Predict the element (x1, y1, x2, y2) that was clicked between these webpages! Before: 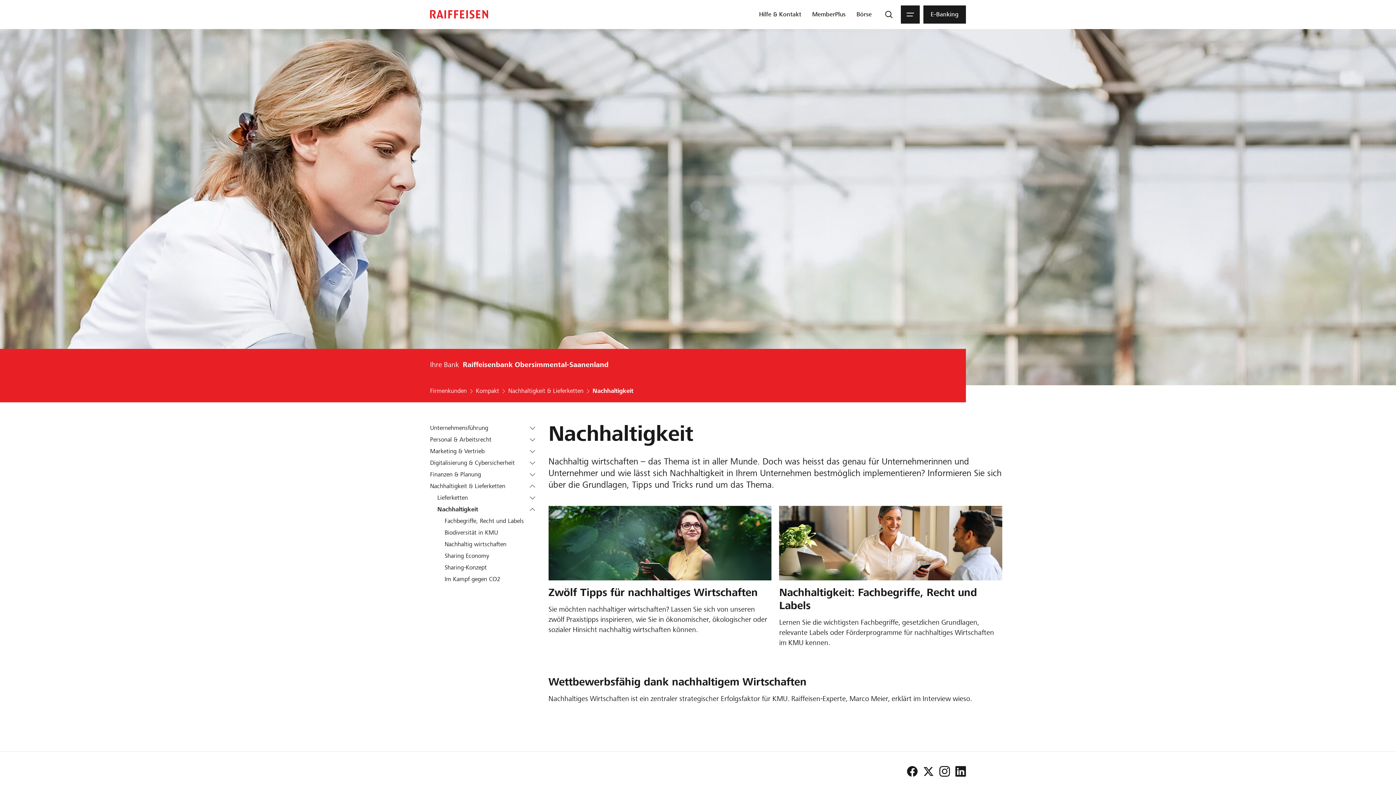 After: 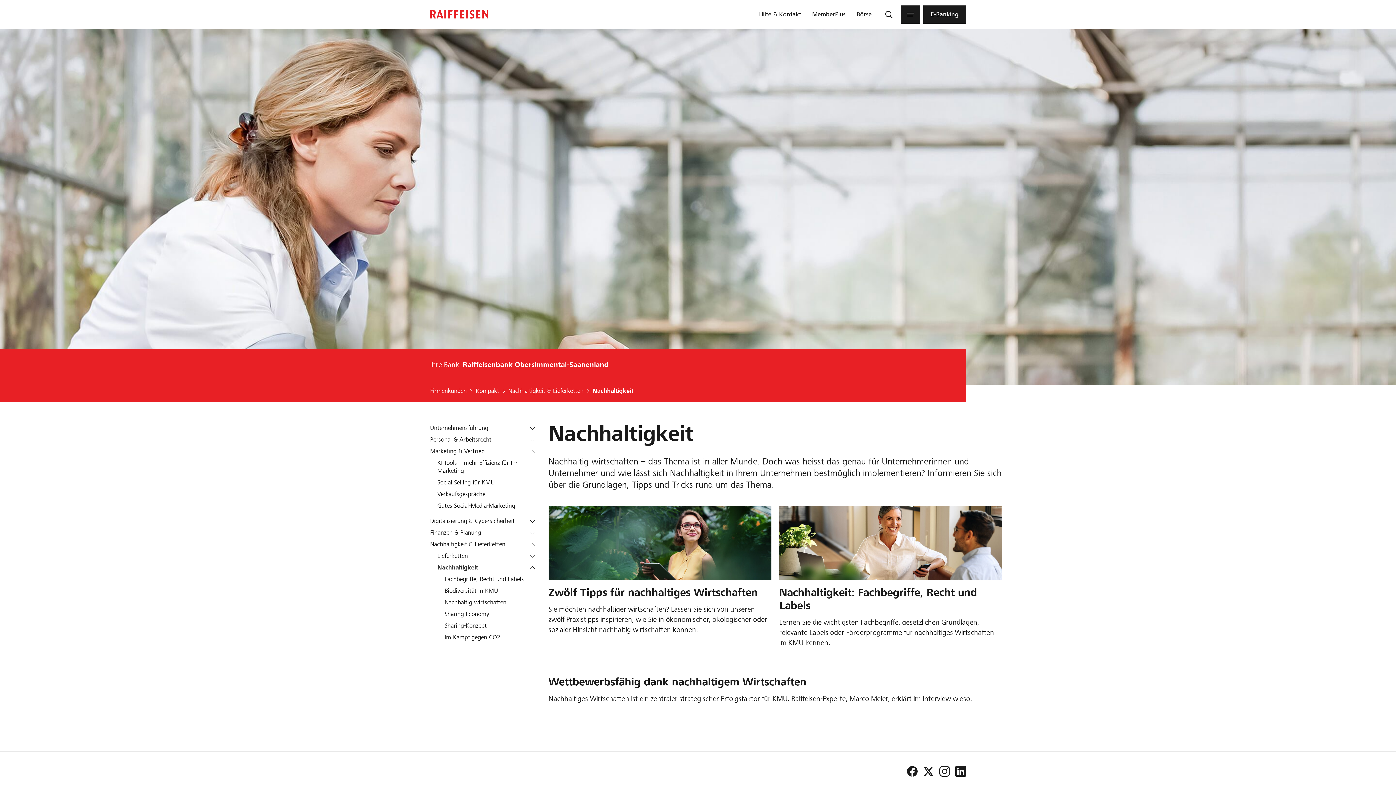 Action: bbox: (526, 446, 538, 457) label: Öffnen Marketing & Vertrieb